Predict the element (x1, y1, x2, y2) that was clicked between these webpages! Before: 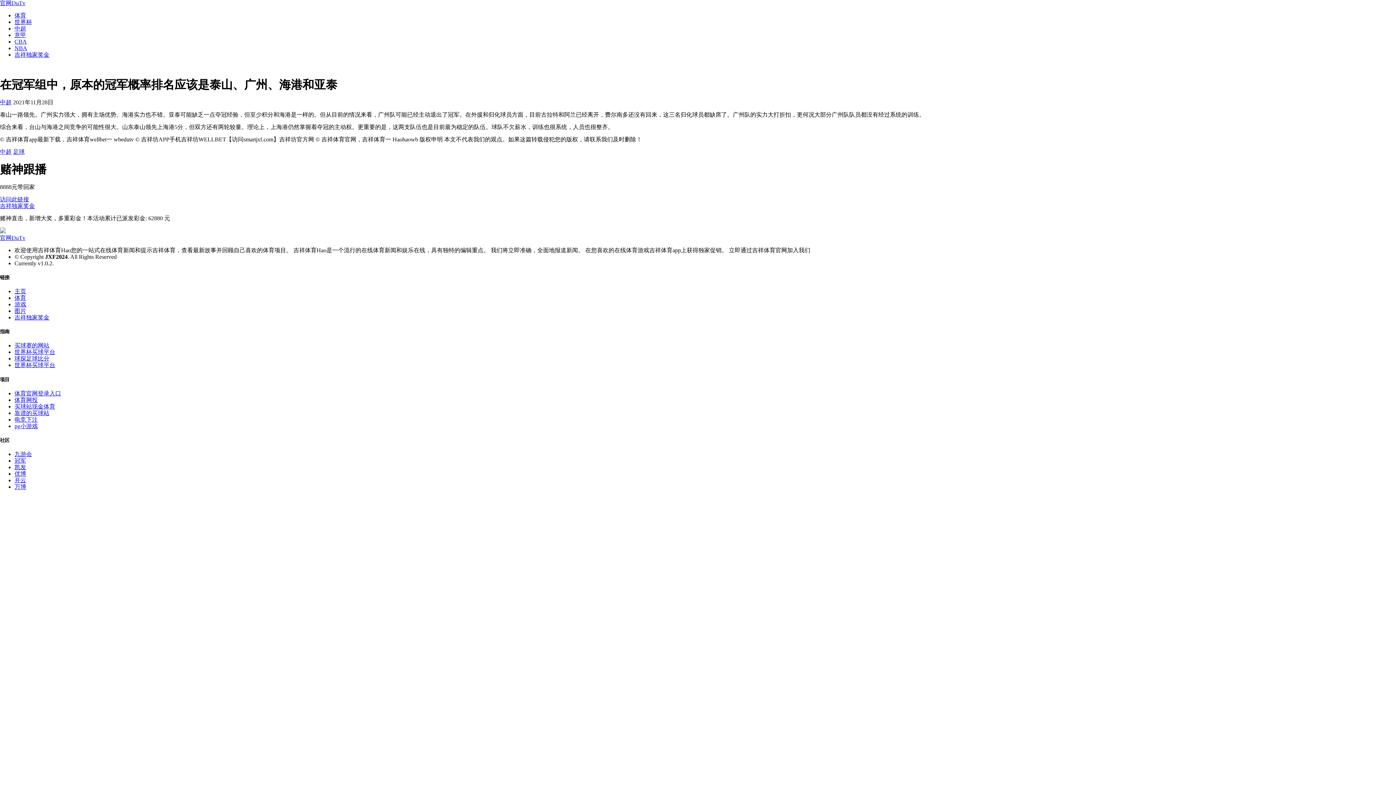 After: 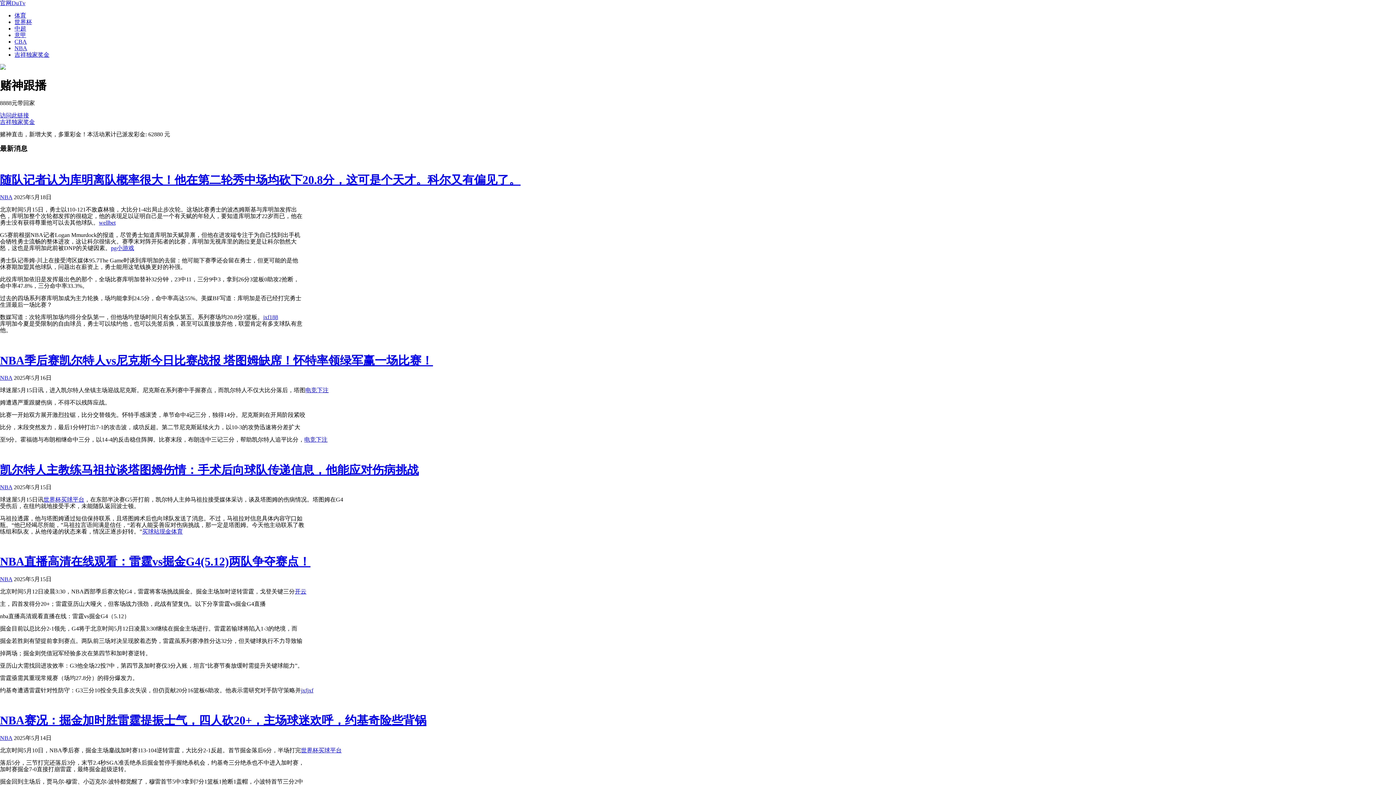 Action: label: 官网DuTv bbox: (0, 0, 25, 6)